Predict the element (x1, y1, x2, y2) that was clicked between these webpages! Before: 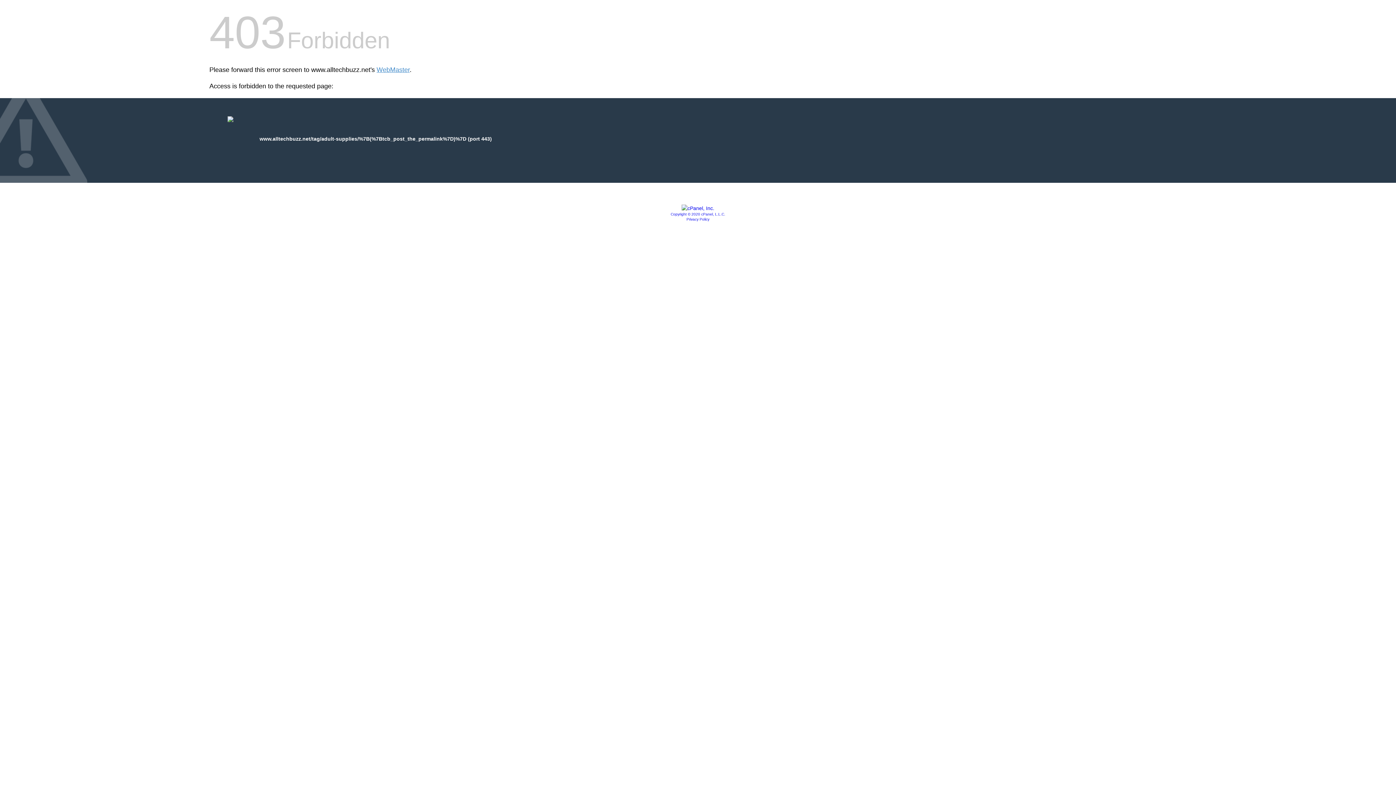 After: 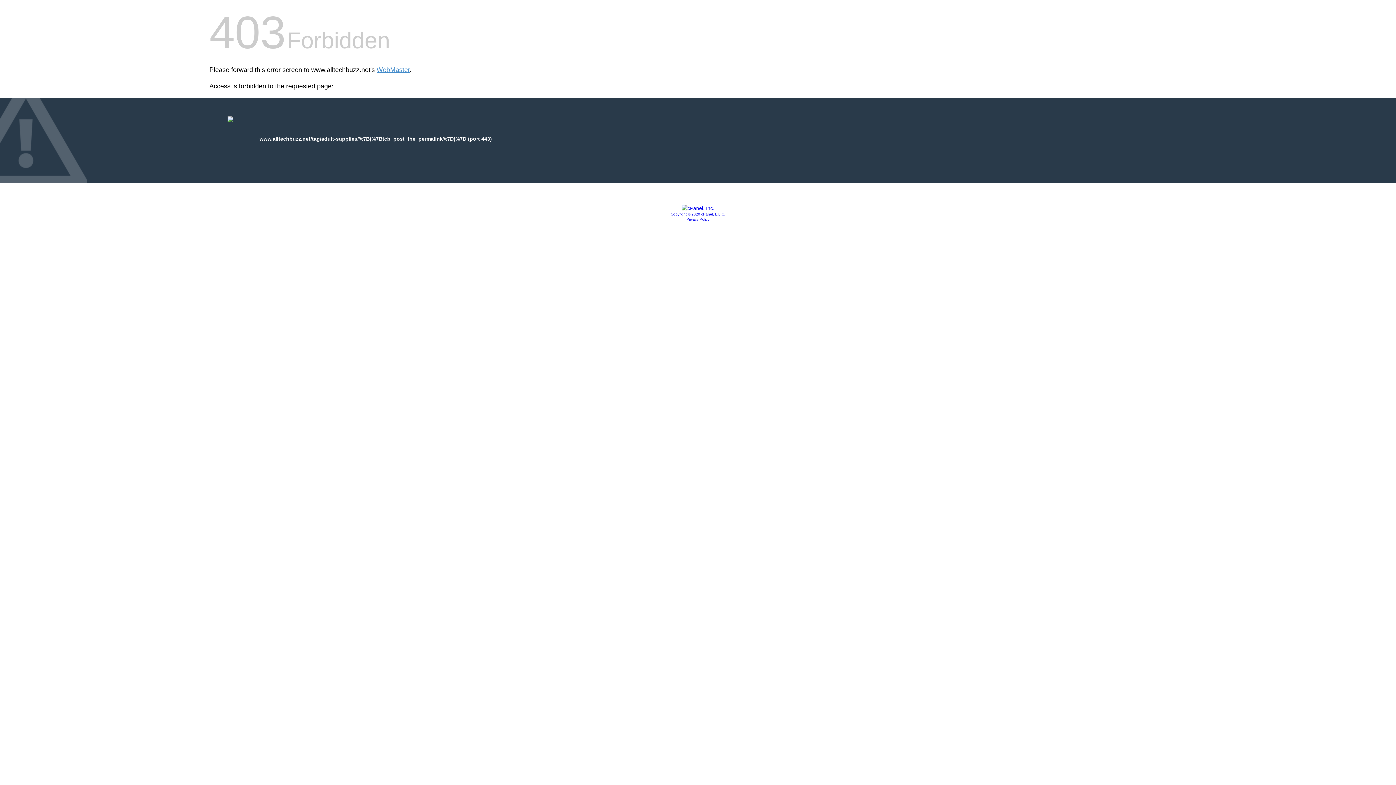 Action: bbox: (686, 217, 709, 221) label: Privacy Policy